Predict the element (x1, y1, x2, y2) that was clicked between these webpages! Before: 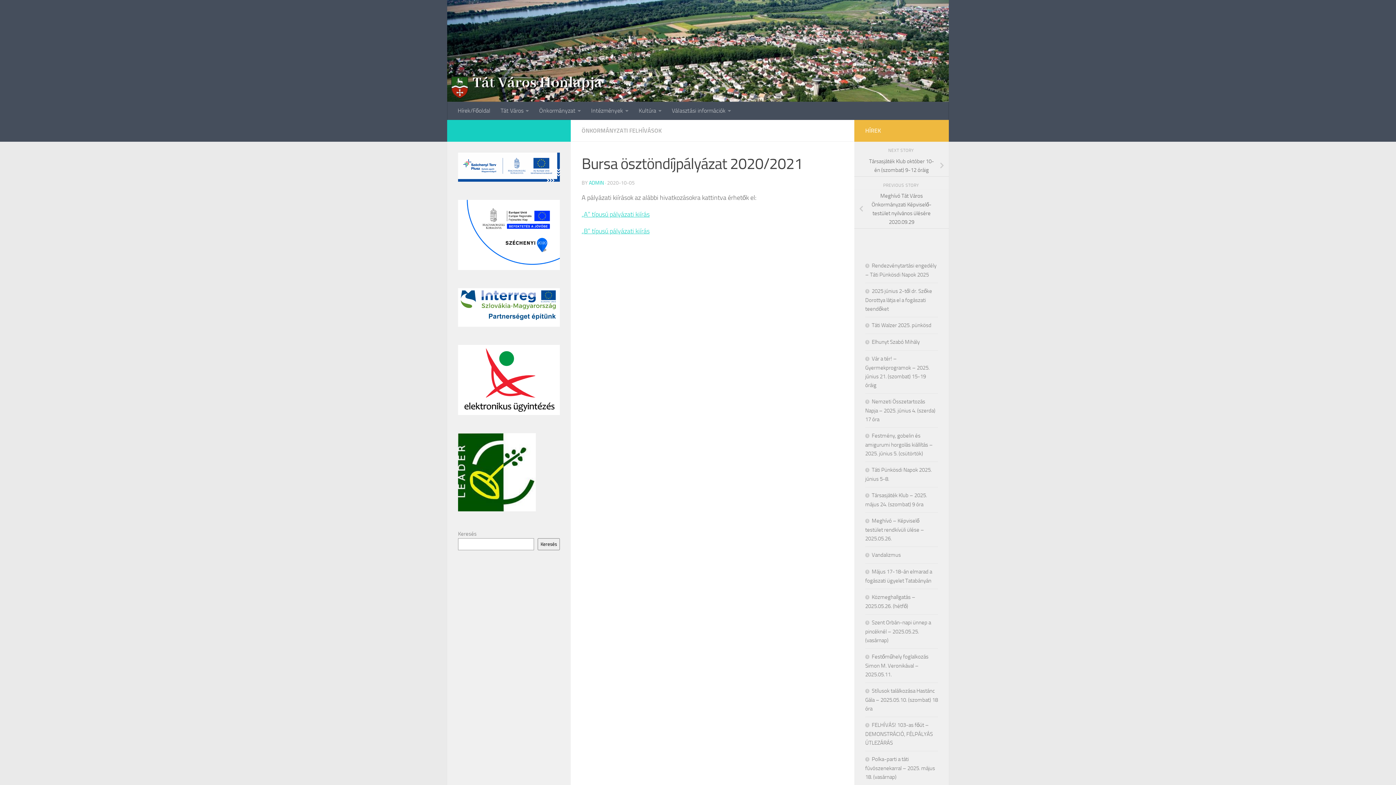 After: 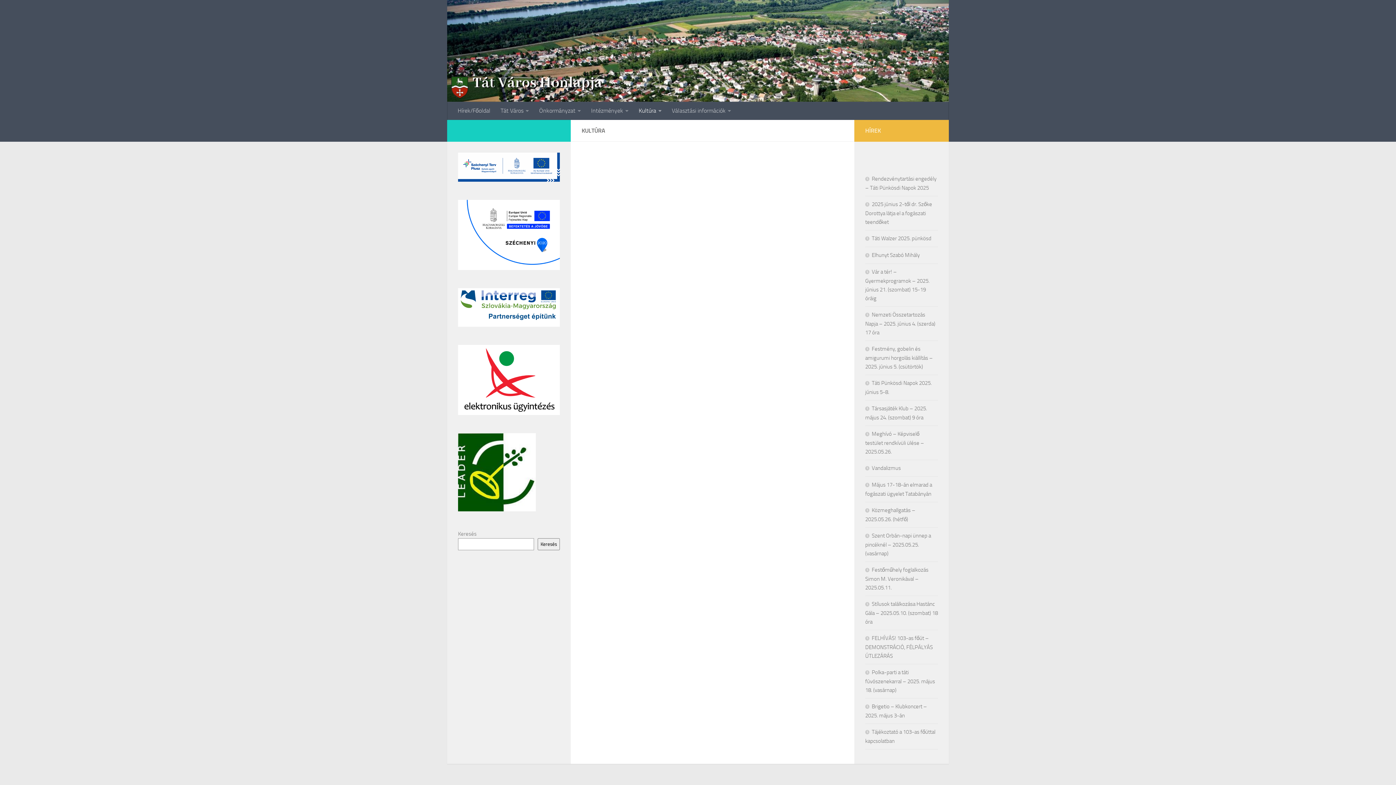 Action: label: Kultúra bbox: (633, 101, 666, 120)